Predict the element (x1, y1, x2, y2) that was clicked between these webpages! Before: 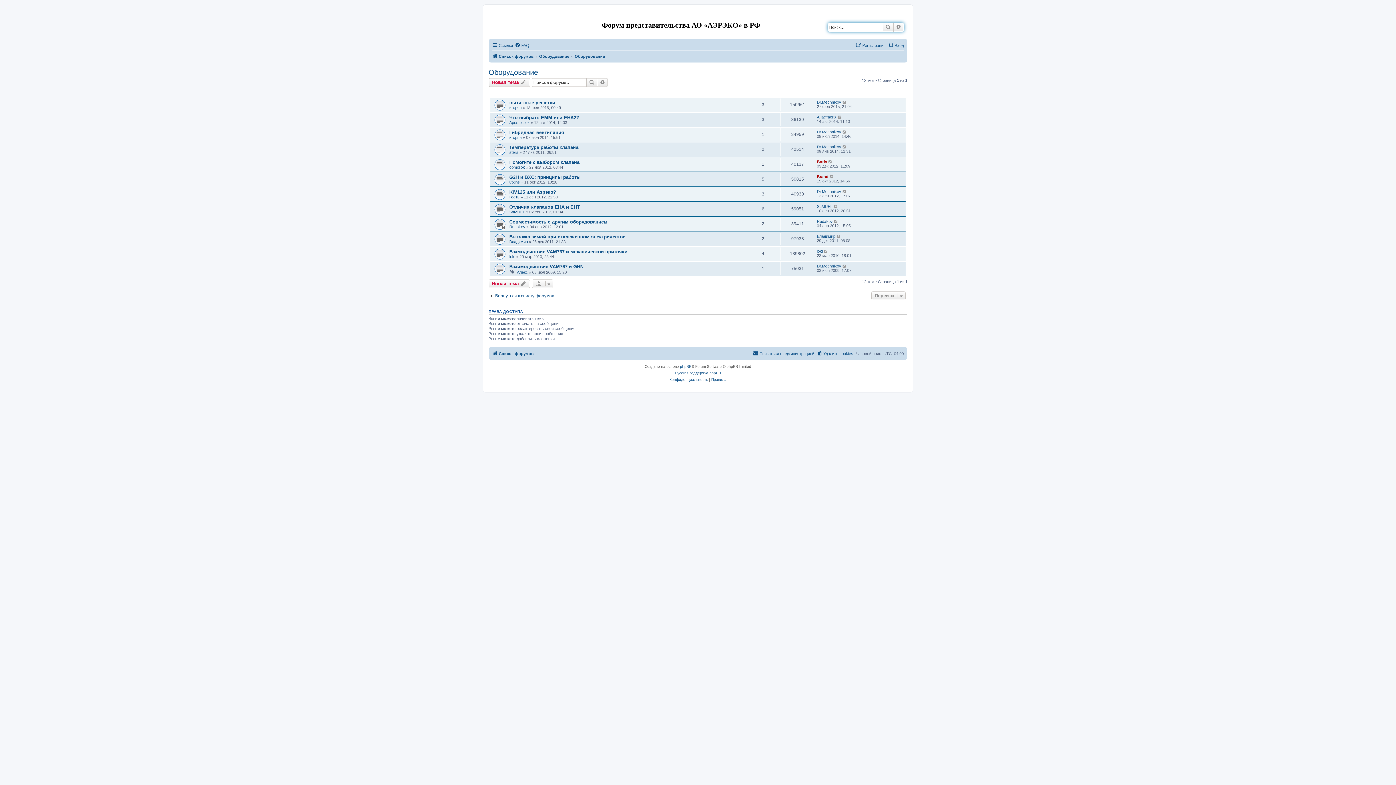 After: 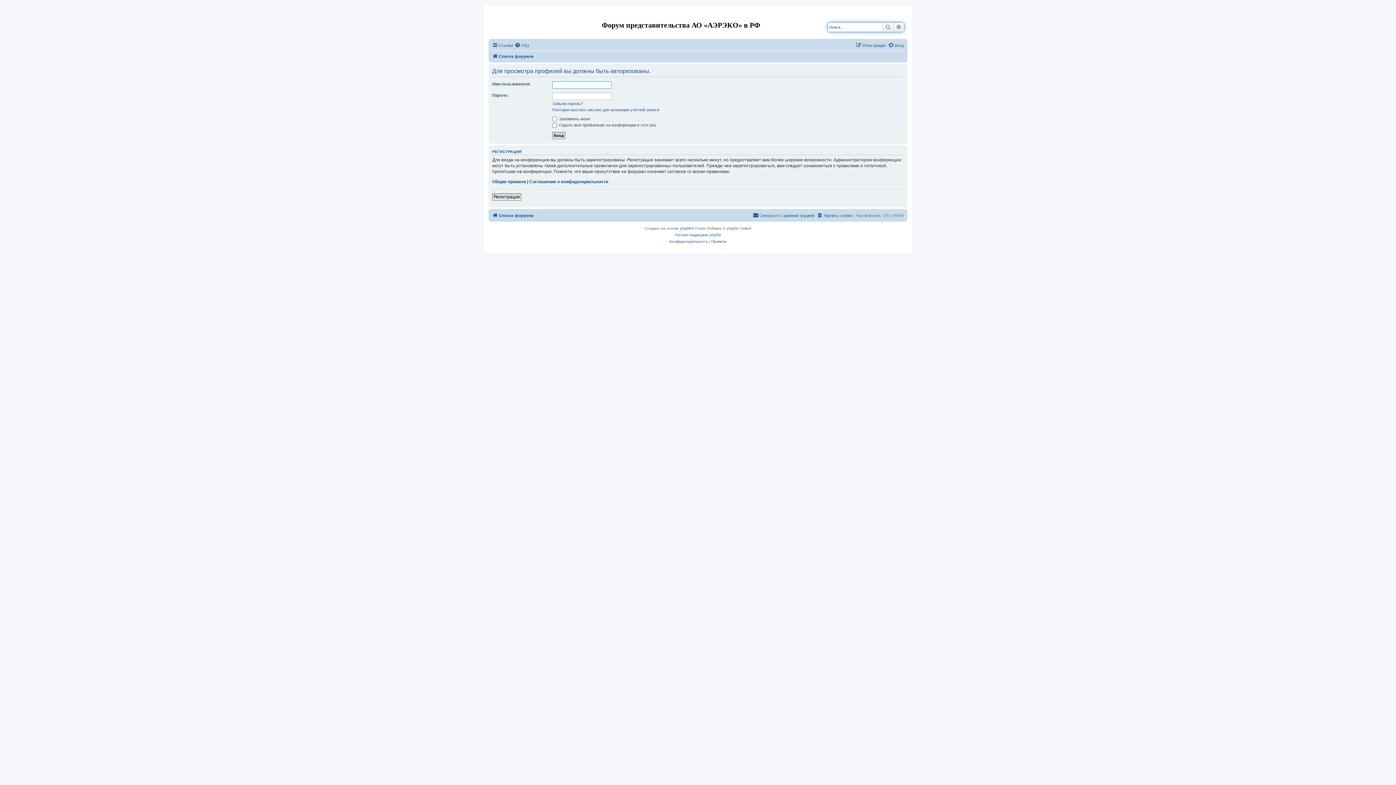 Action: bbox: (509, 224, 525, 228) label: Rudakov